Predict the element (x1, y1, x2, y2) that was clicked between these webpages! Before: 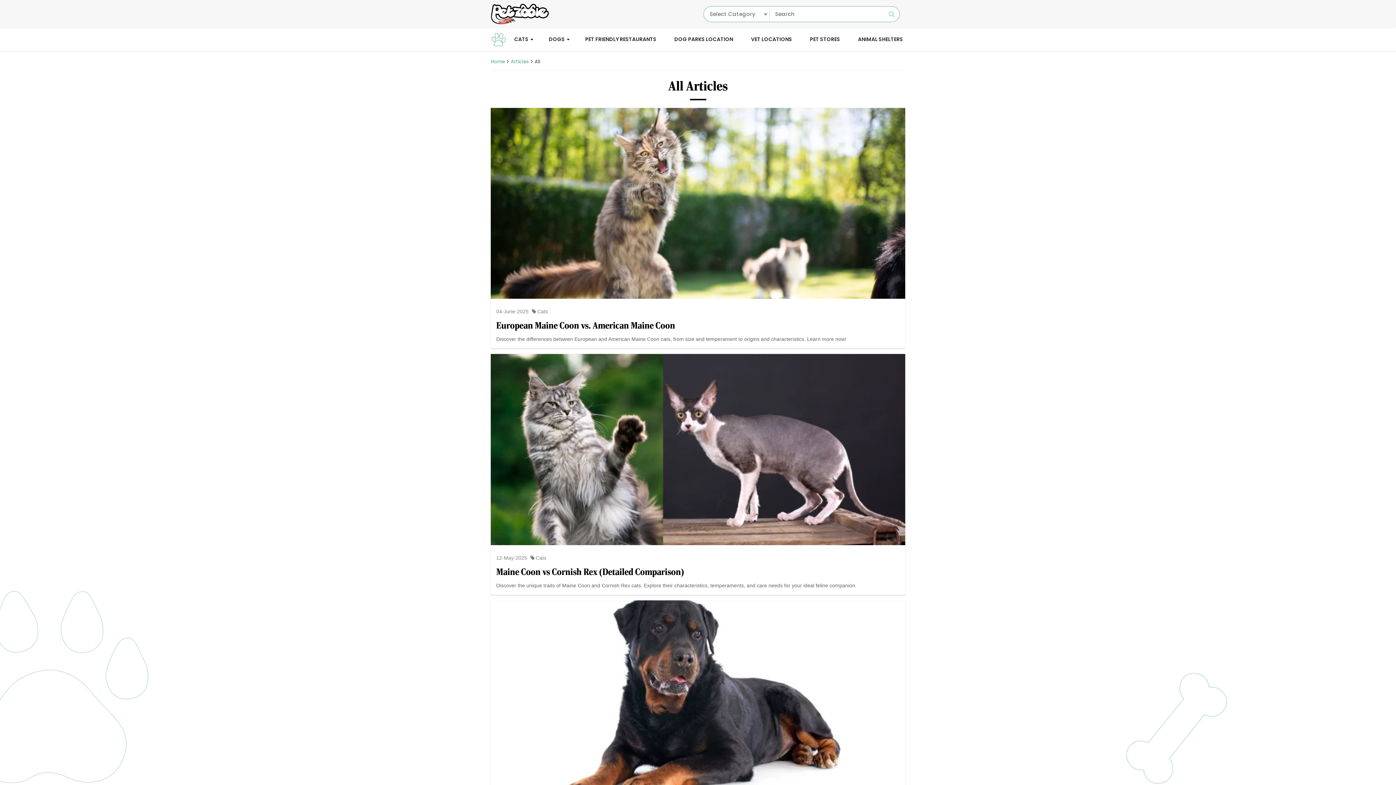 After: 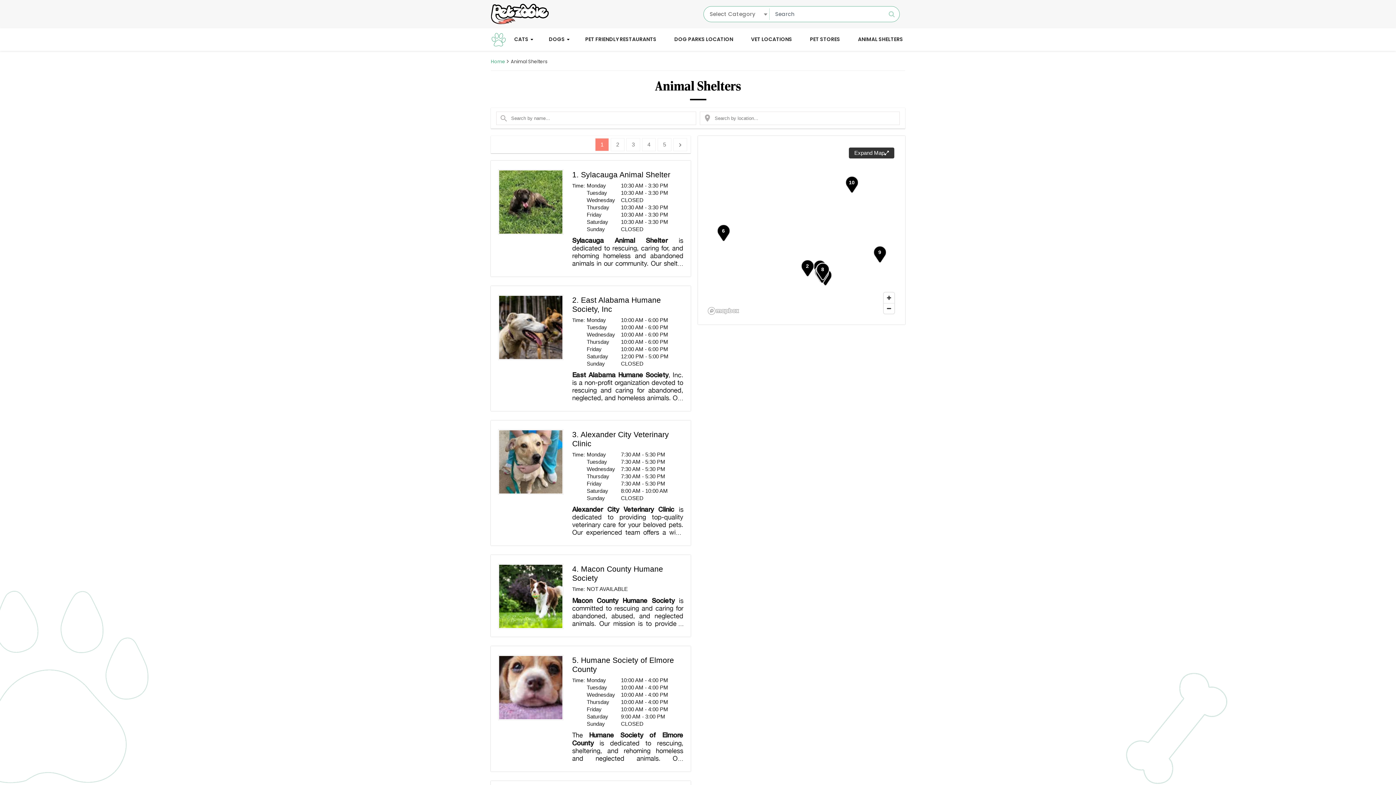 Action: bbox: (855, 33, 905, 45) label: ANIMAL SHELTERS